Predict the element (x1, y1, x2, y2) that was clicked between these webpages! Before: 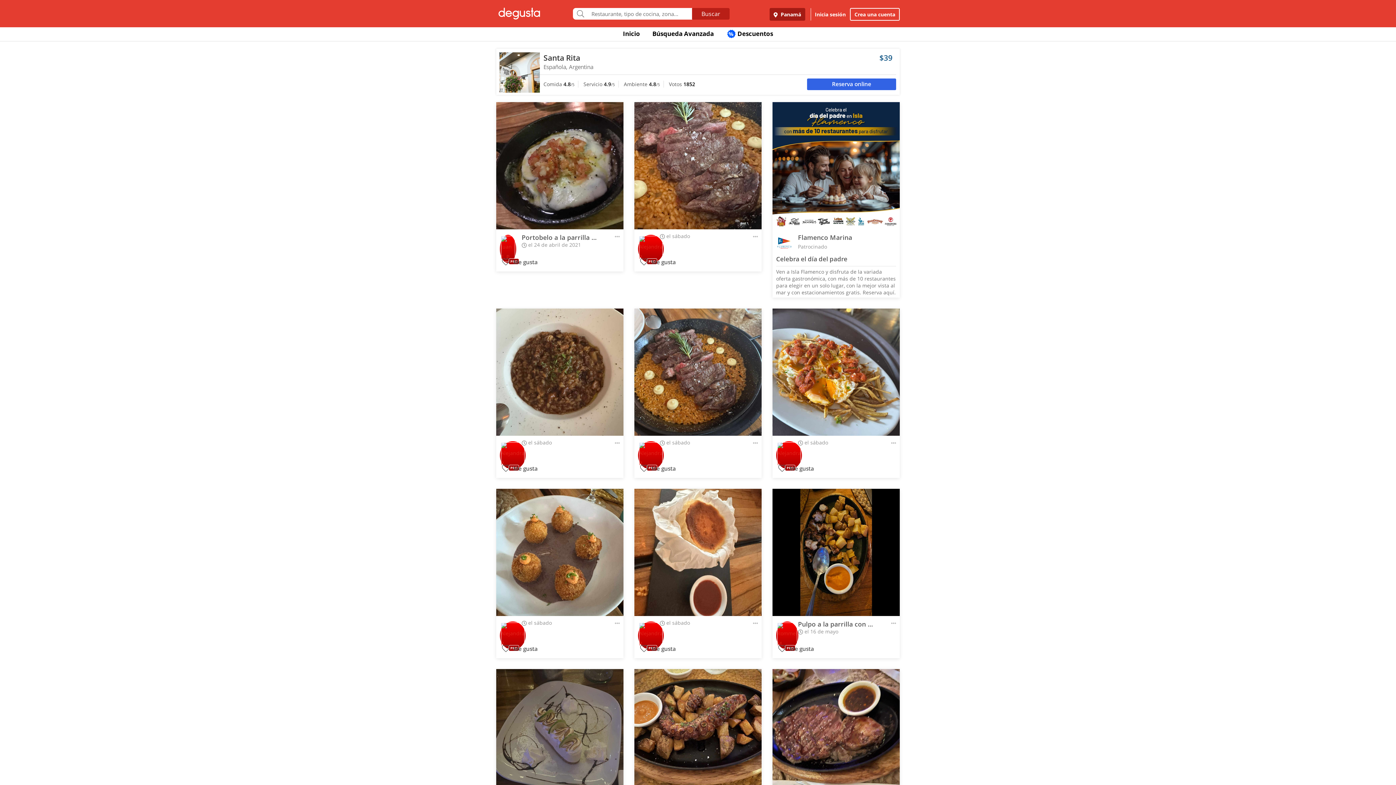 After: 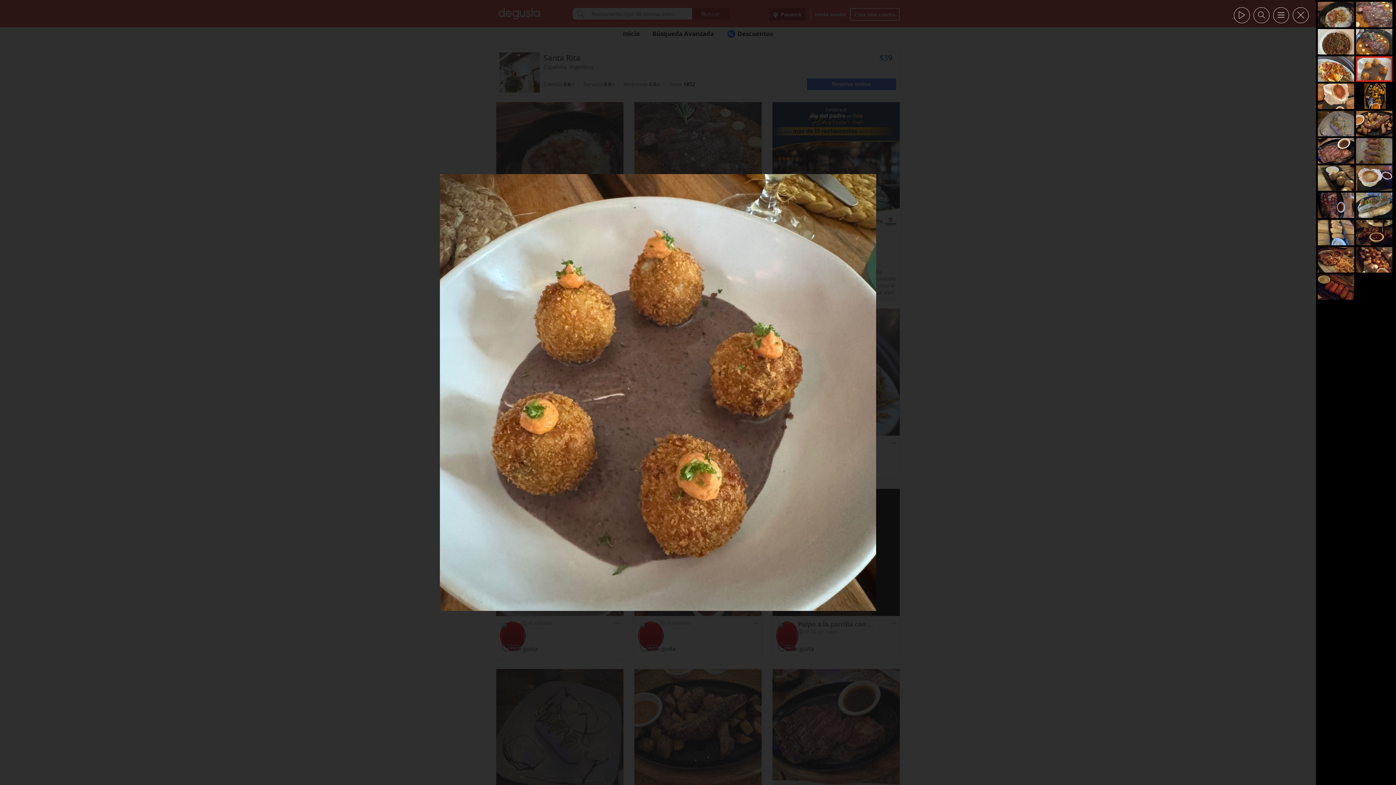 Action: bbox: (496, 489, 623, 616)